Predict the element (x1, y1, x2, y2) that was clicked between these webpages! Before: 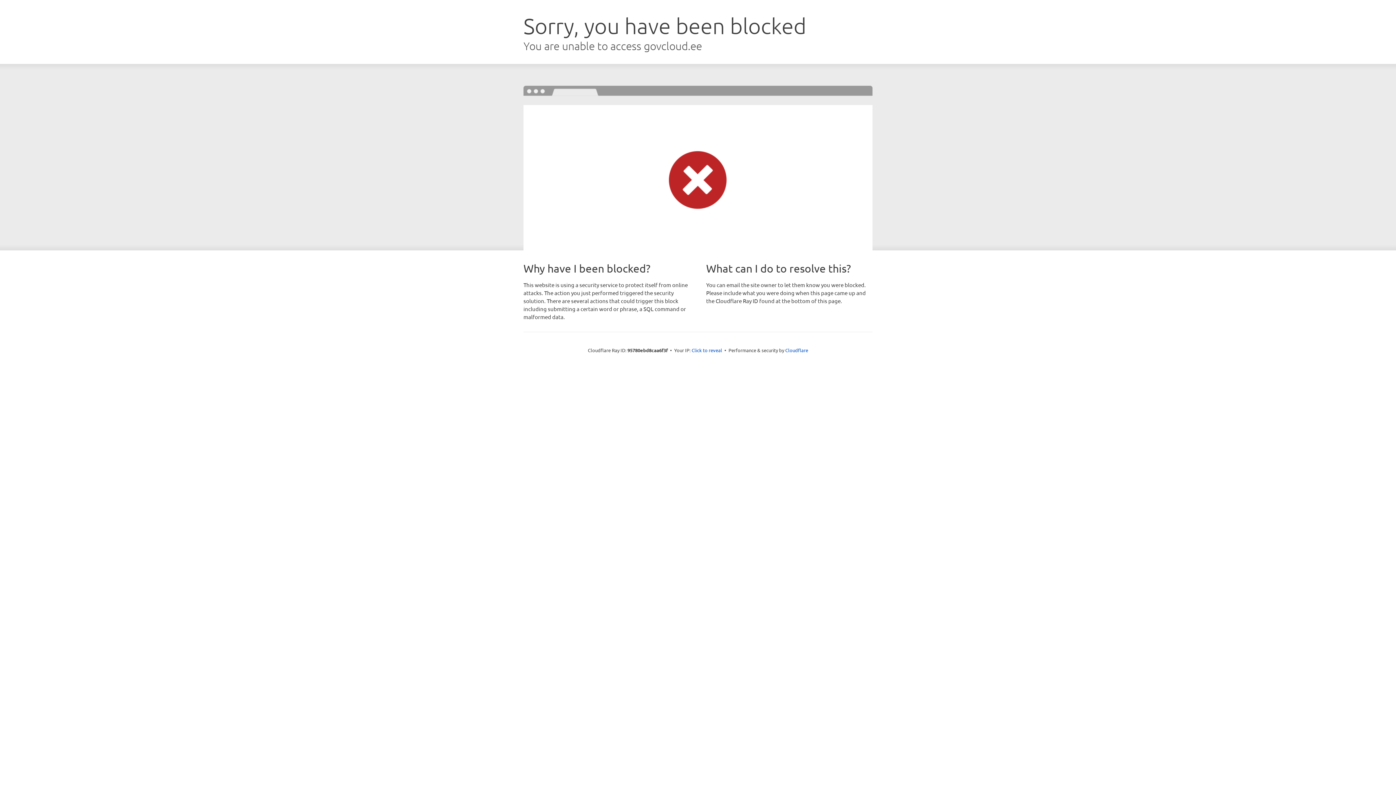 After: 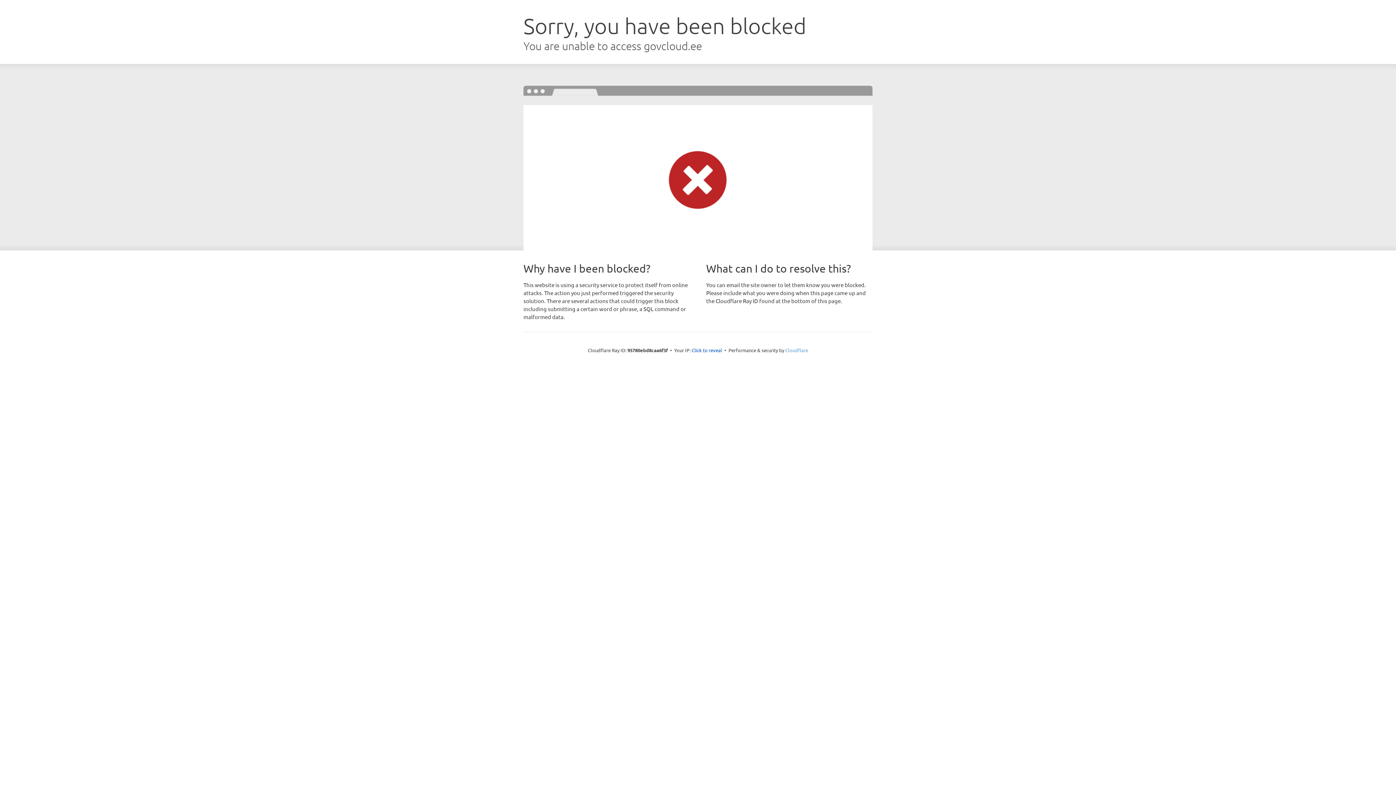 Action: bbox: (785, 347, 808, 353) label: Cloudflare